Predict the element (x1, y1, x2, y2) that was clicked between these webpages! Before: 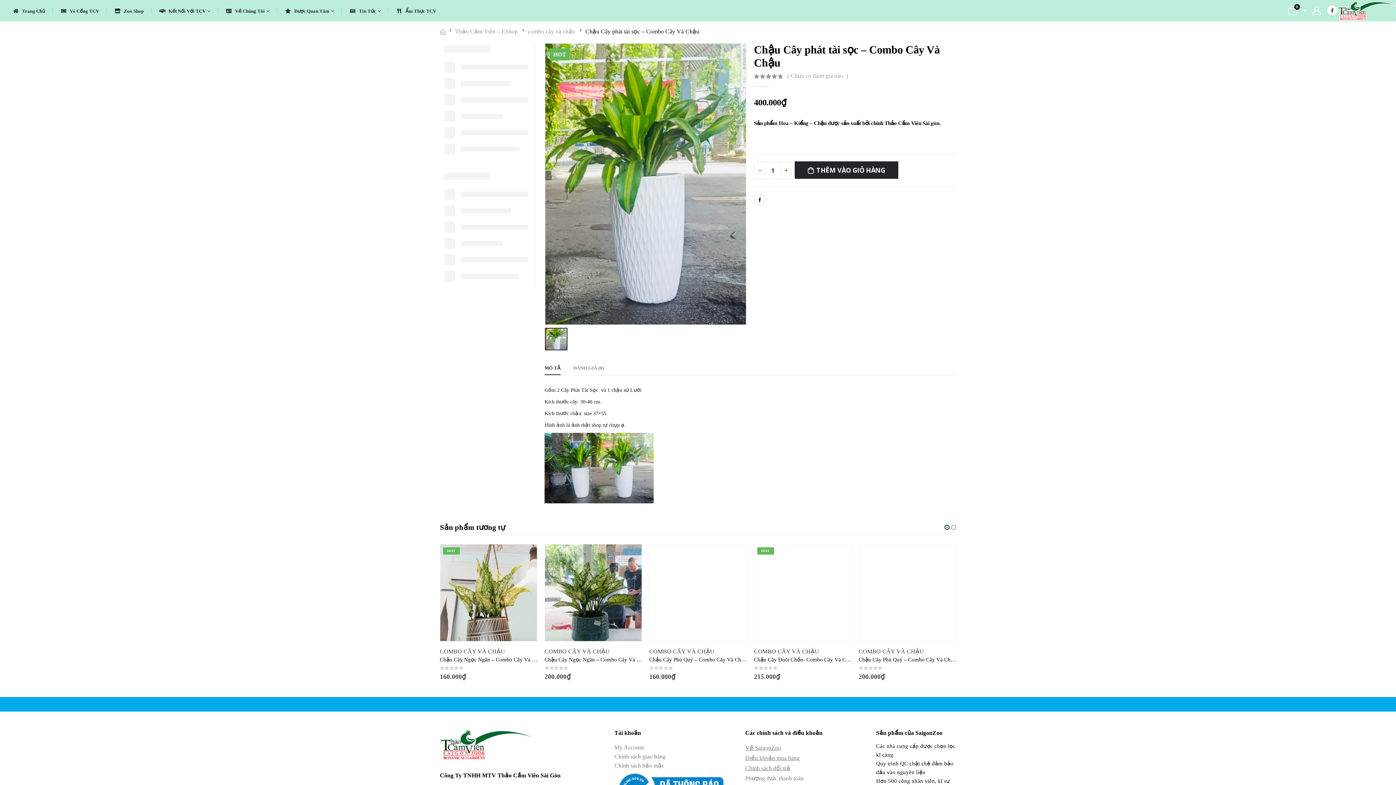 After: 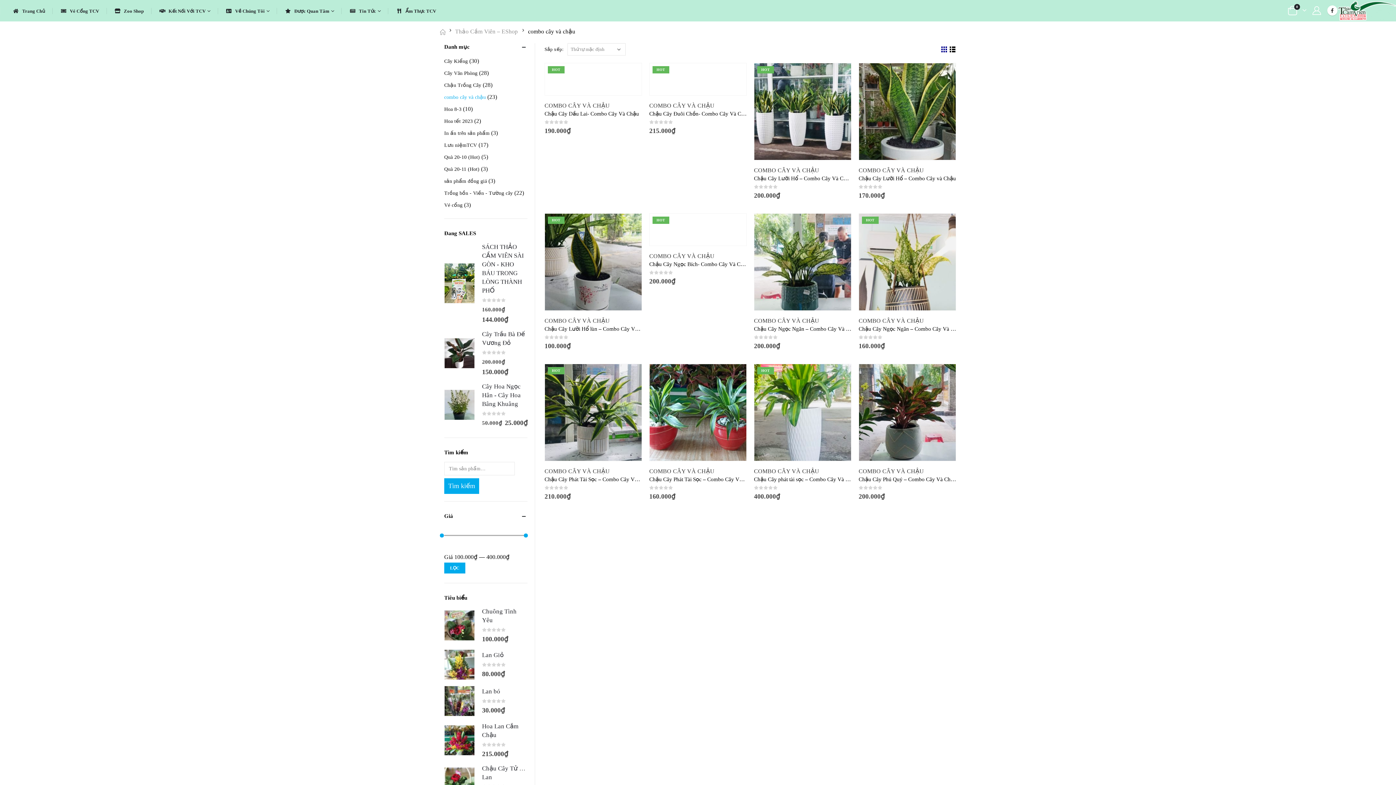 Action: label: combo cây và chậu bbox: (528, 27, 575, 35)